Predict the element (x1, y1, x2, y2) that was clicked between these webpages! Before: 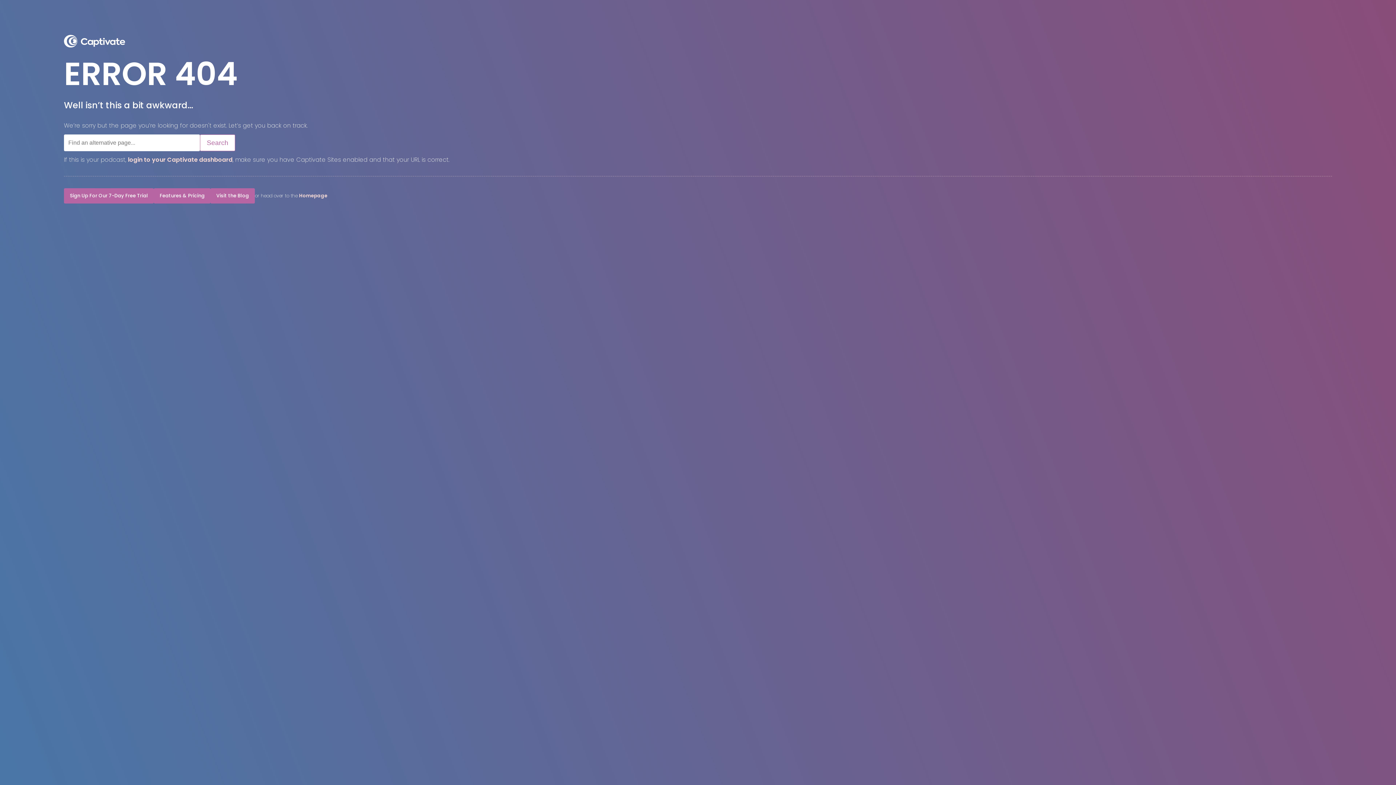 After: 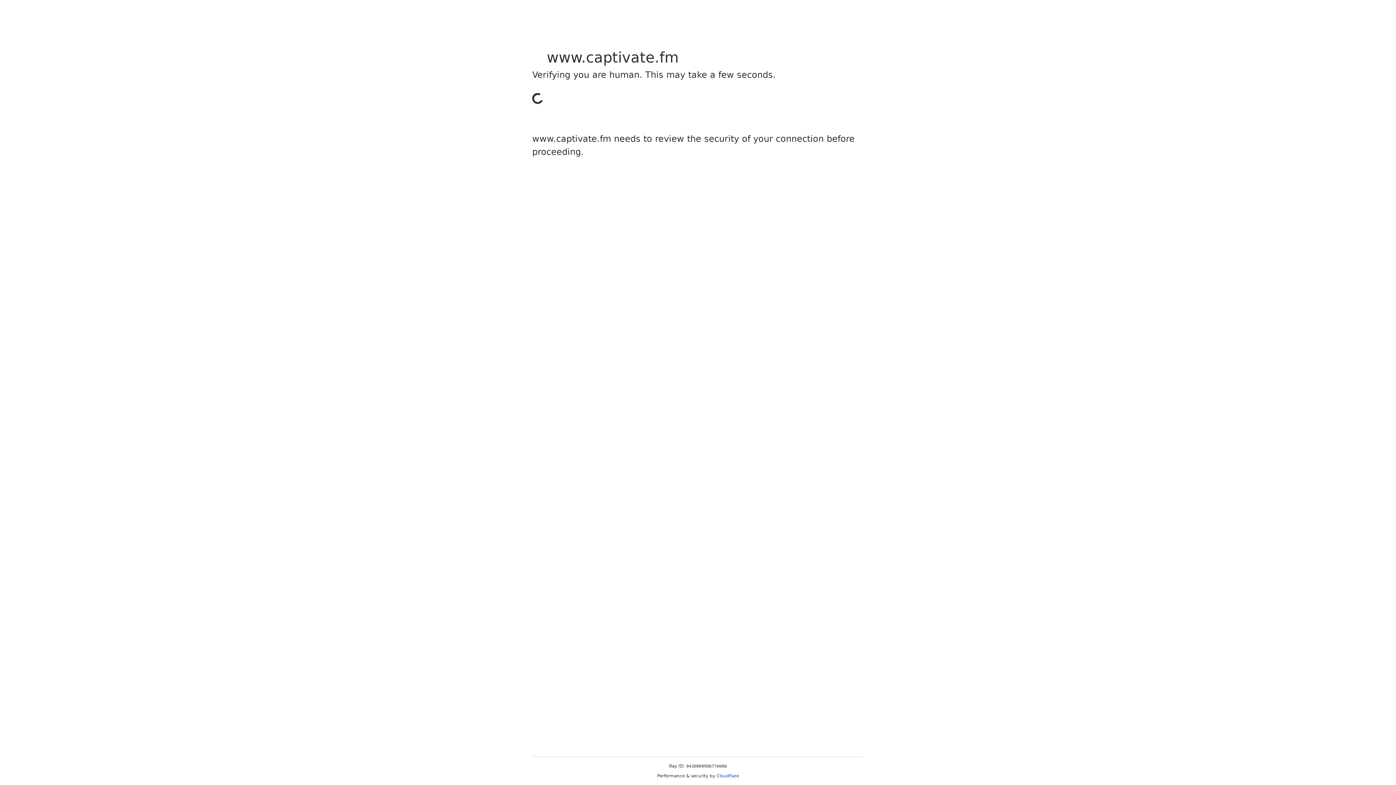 Action: bbox: (64, 41, 125, 49)